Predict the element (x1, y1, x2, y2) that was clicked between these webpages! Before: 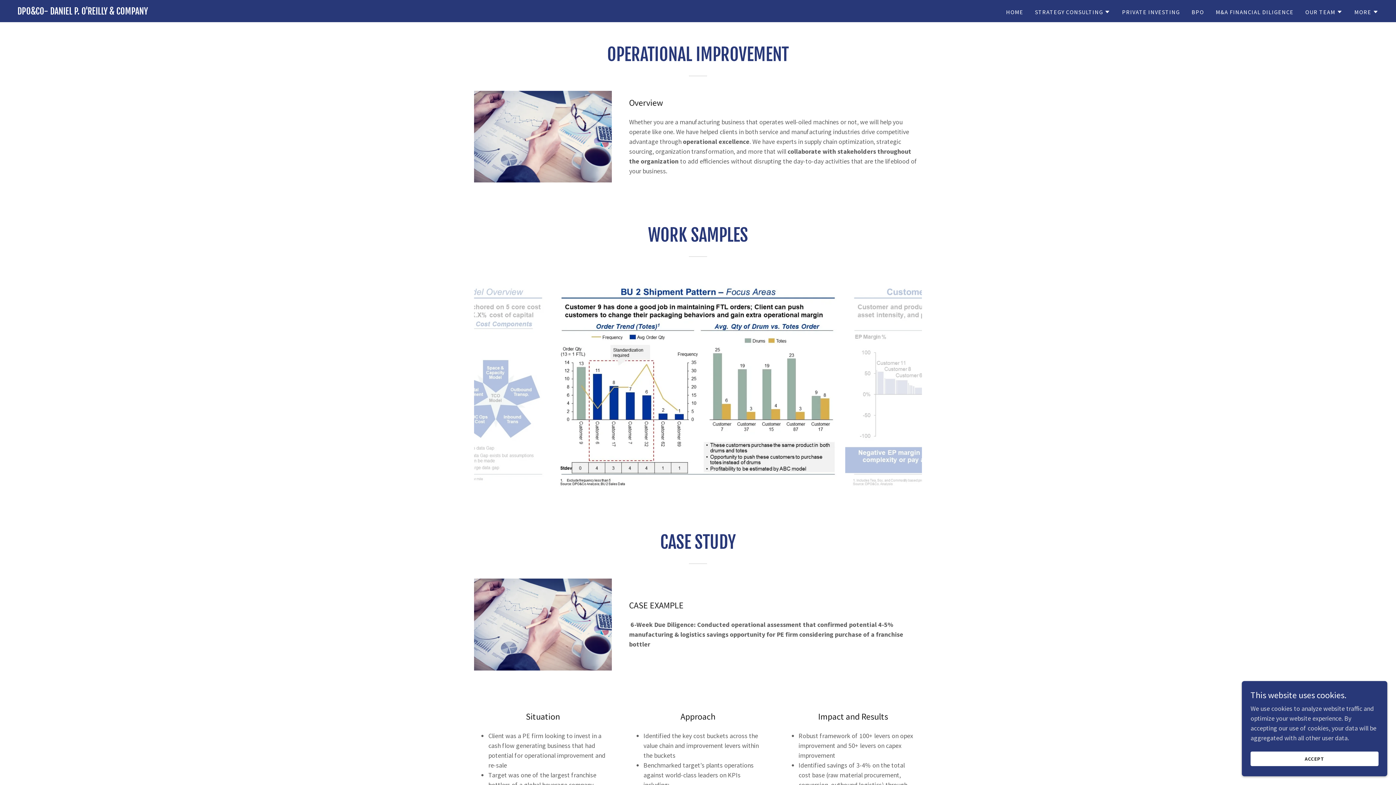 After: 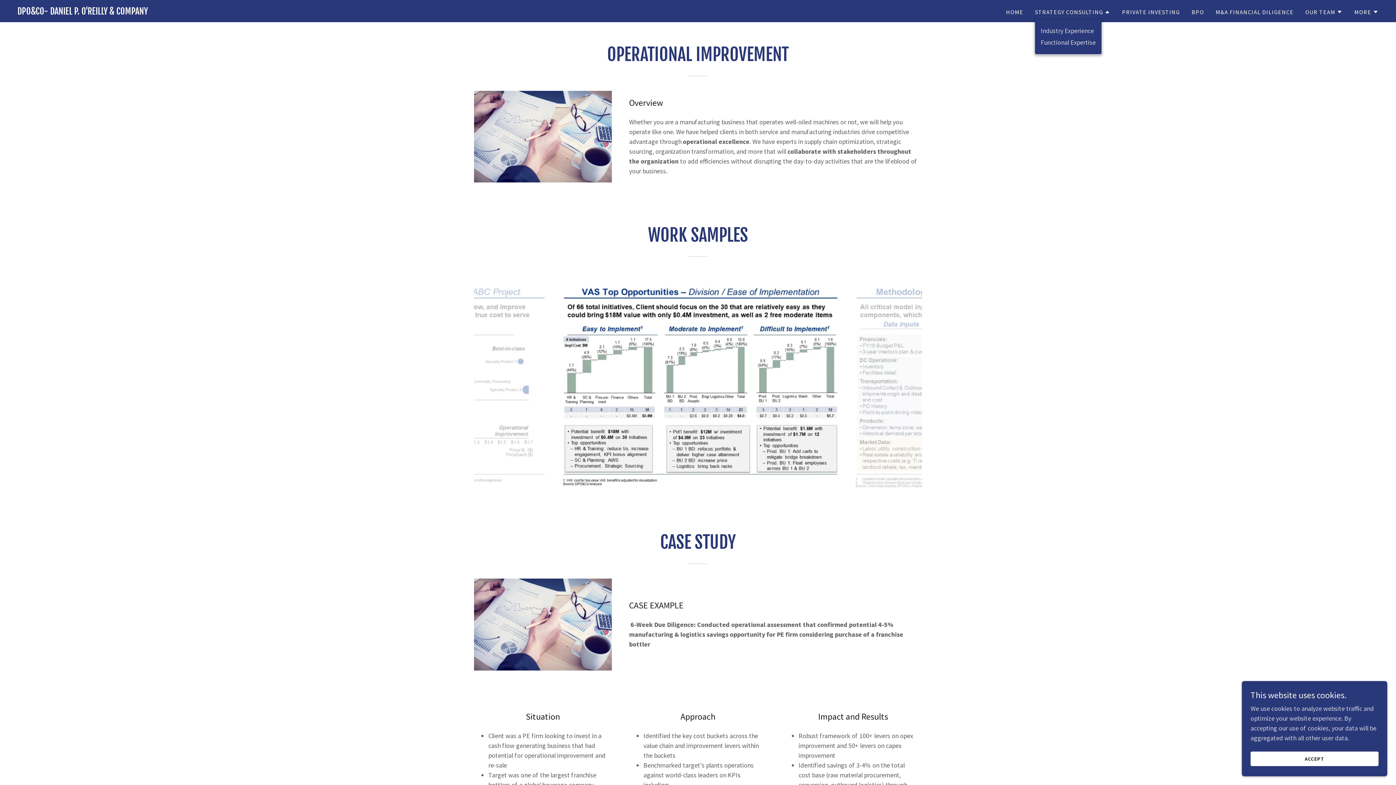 Action: bbox: (1035, 7, 1110, 16) label: STRATEGY CONSULTING